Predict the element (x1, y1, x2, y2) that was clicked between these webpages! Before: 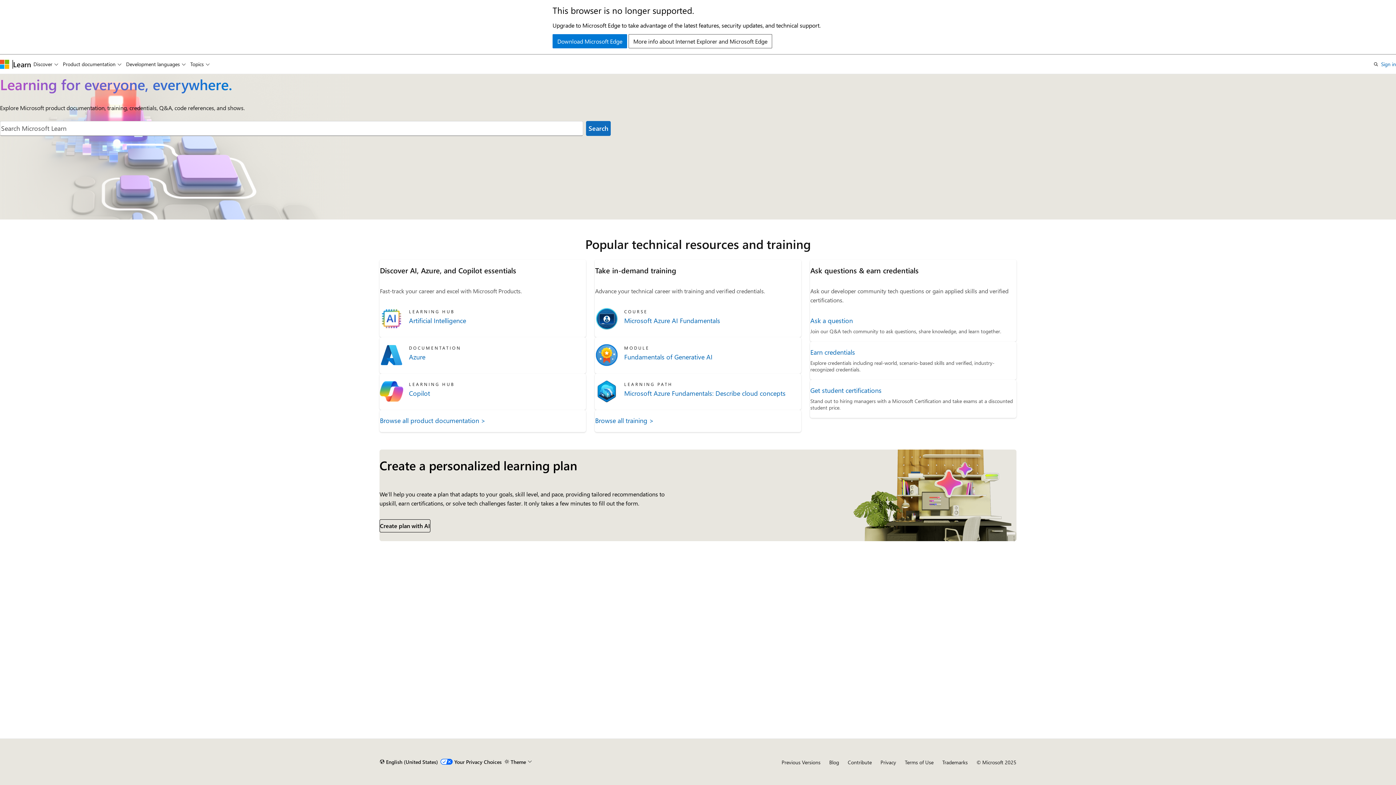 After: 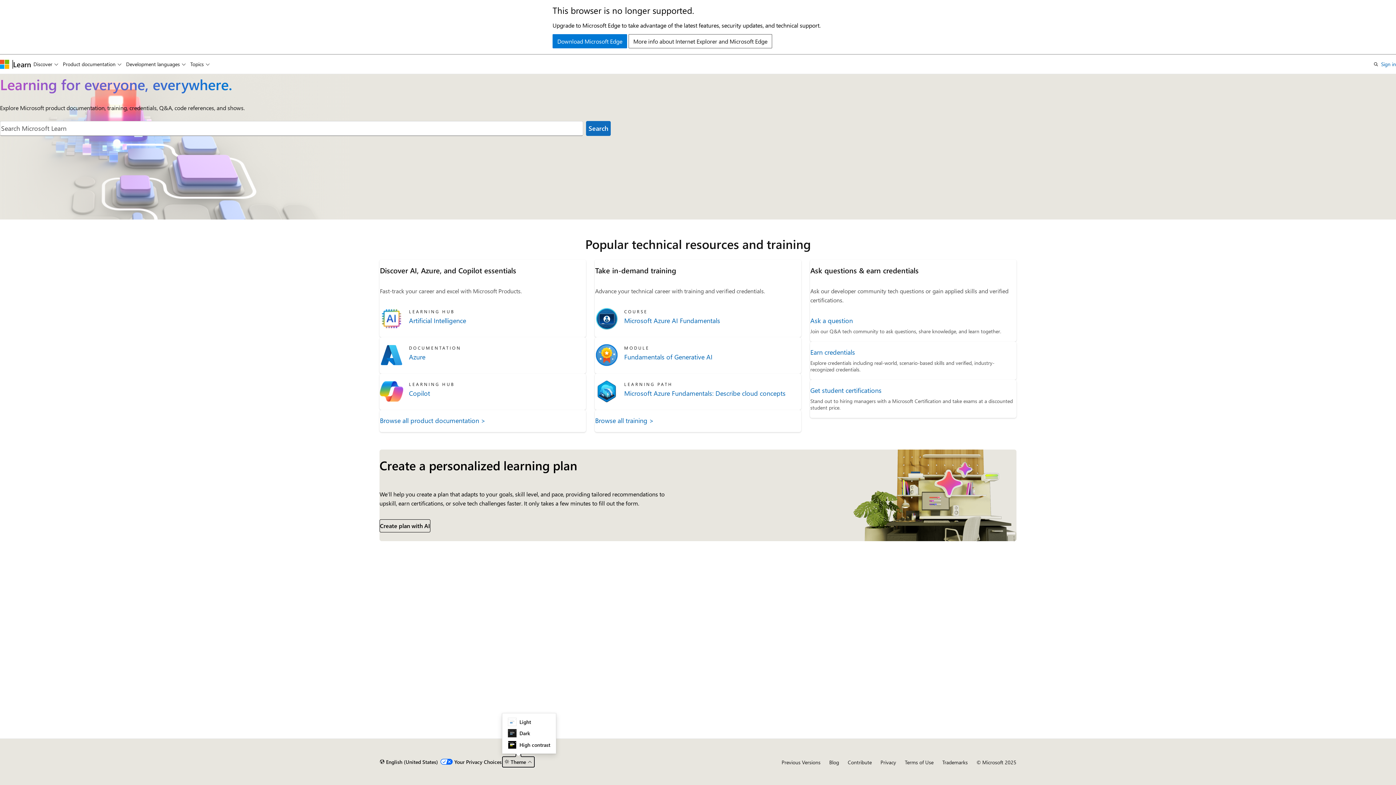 Action: bbox: (502, 756, 534, 768) label: Theme